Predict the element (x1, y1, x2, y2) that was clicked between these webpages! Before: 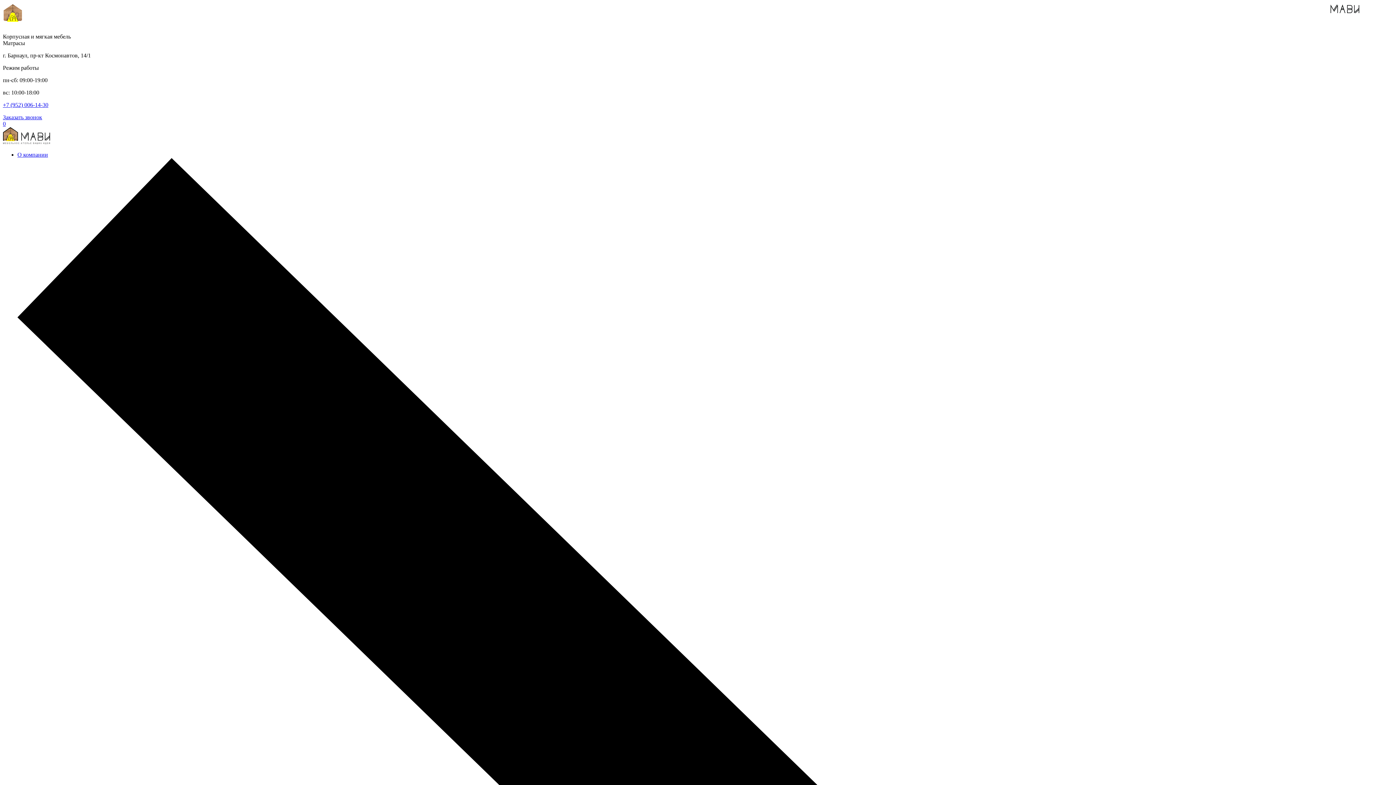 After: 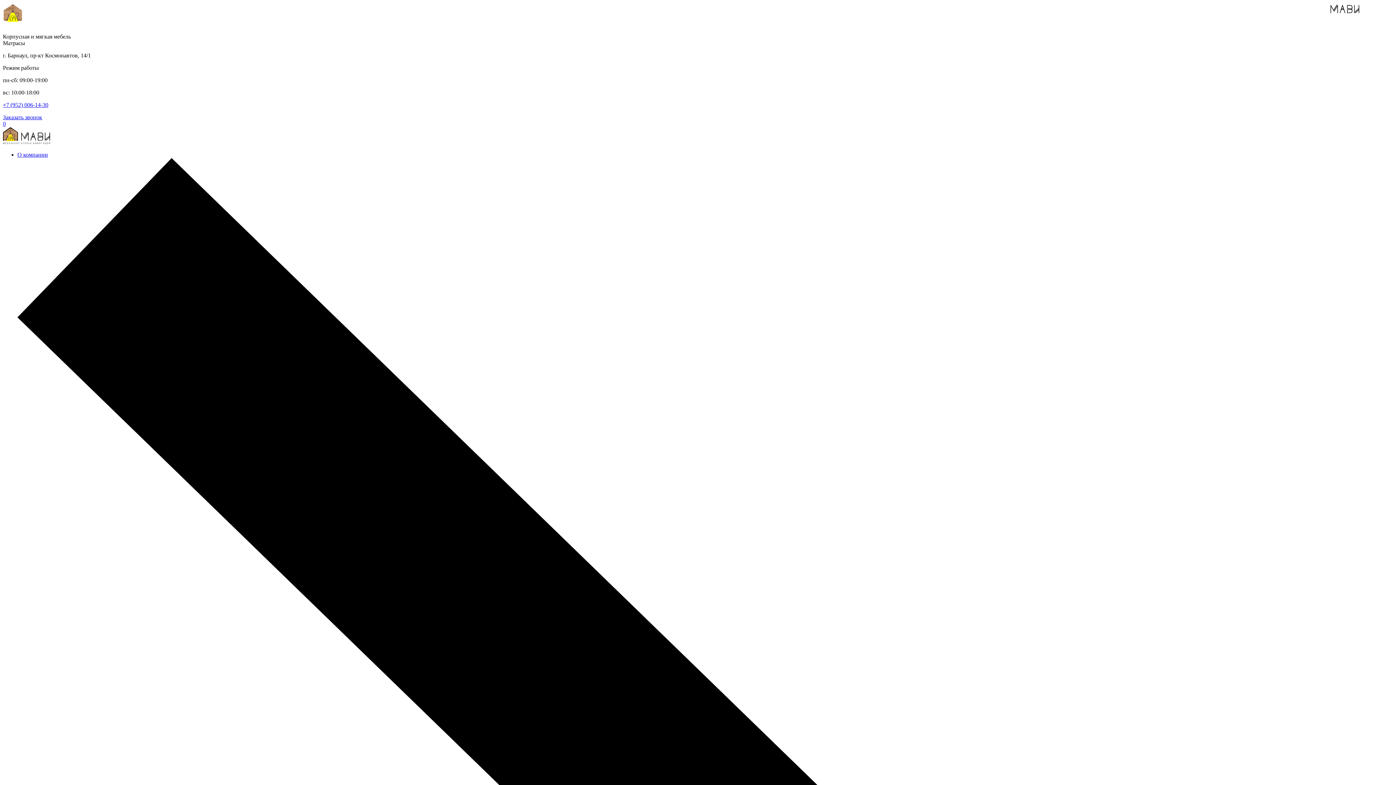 Action: bbox: (2, 114, 42, 120) label: Заказать звонок